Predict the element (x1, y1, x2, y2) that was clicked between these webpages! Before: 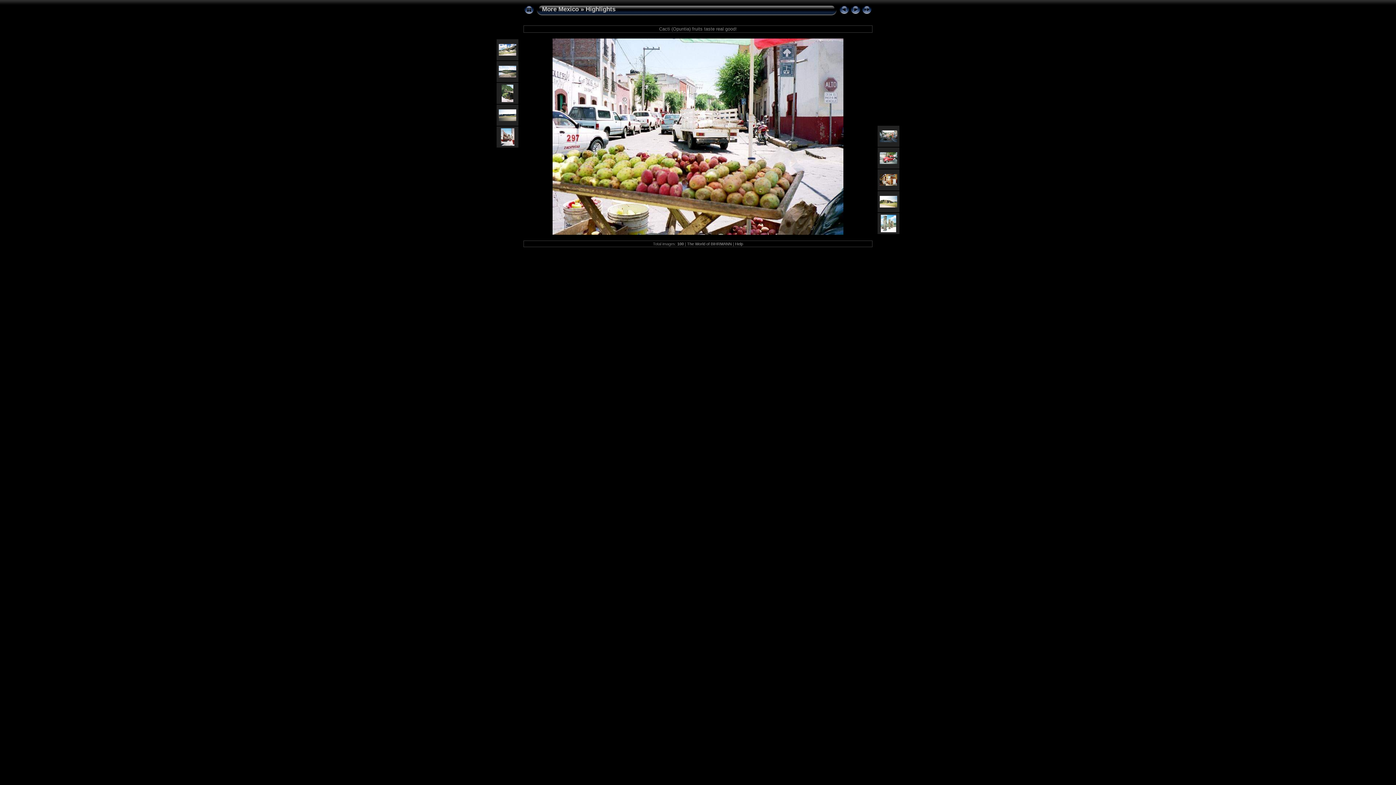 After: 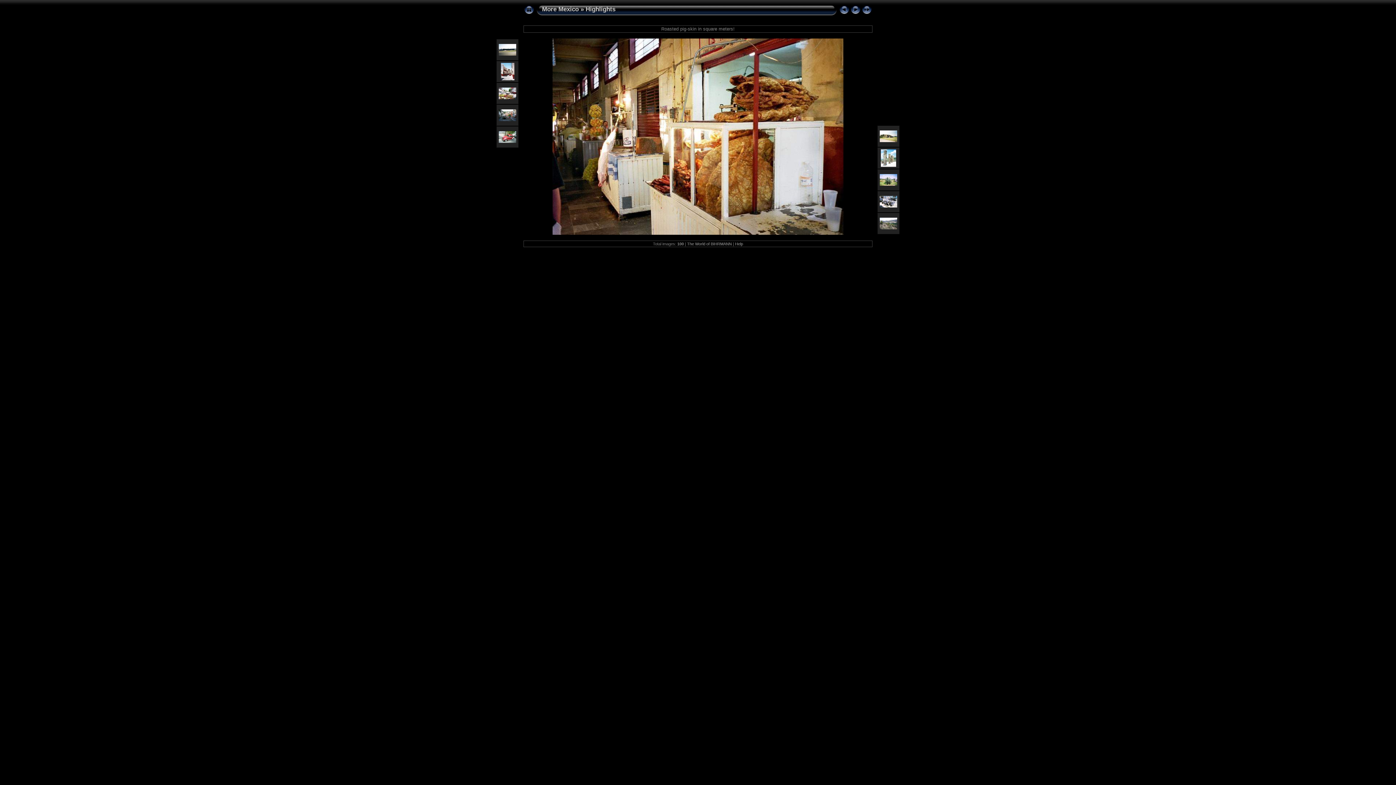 Action: bbox: (880, 181, 897, 186)